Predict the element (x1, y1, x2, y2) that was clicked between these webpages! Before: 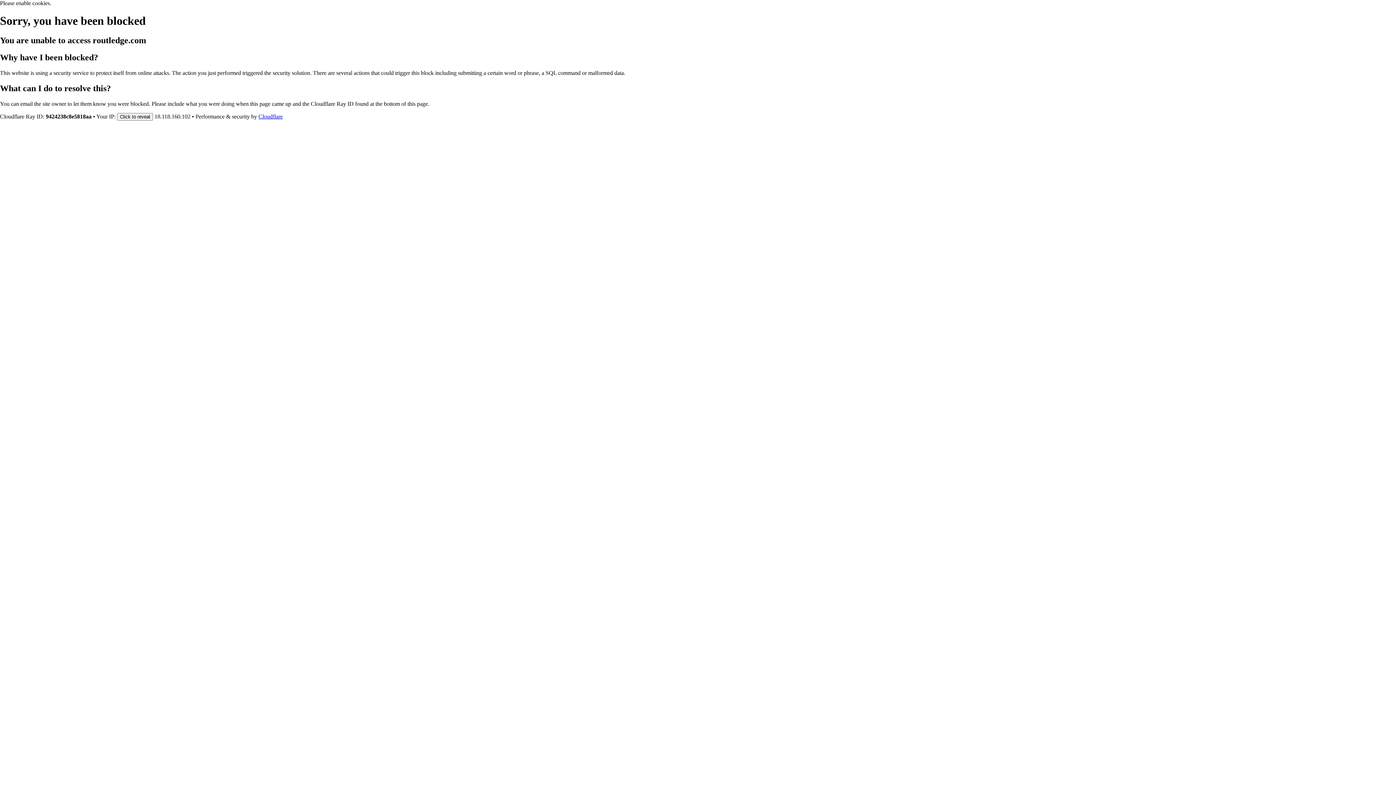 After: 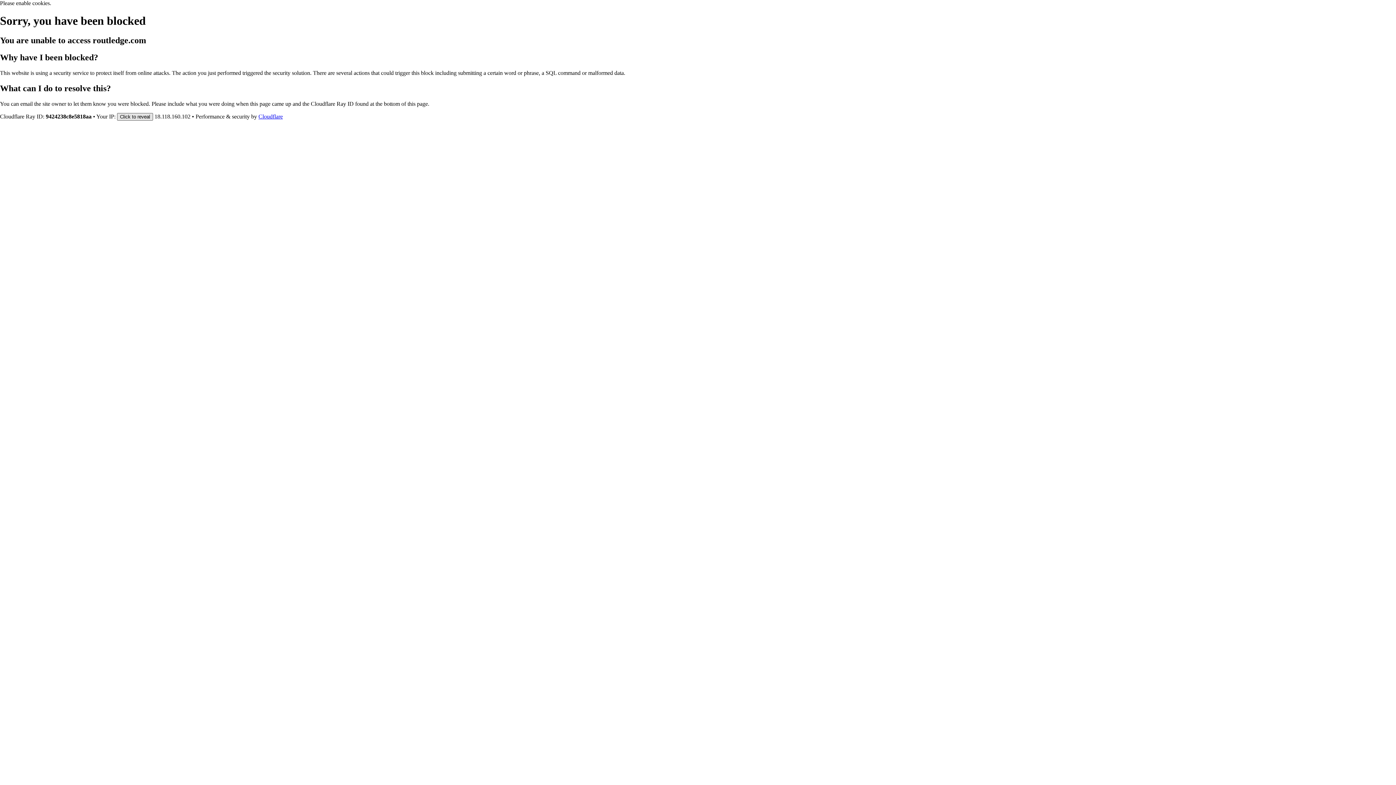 Action: bbox: (117, 112, 153, 120) label: Click to reveal